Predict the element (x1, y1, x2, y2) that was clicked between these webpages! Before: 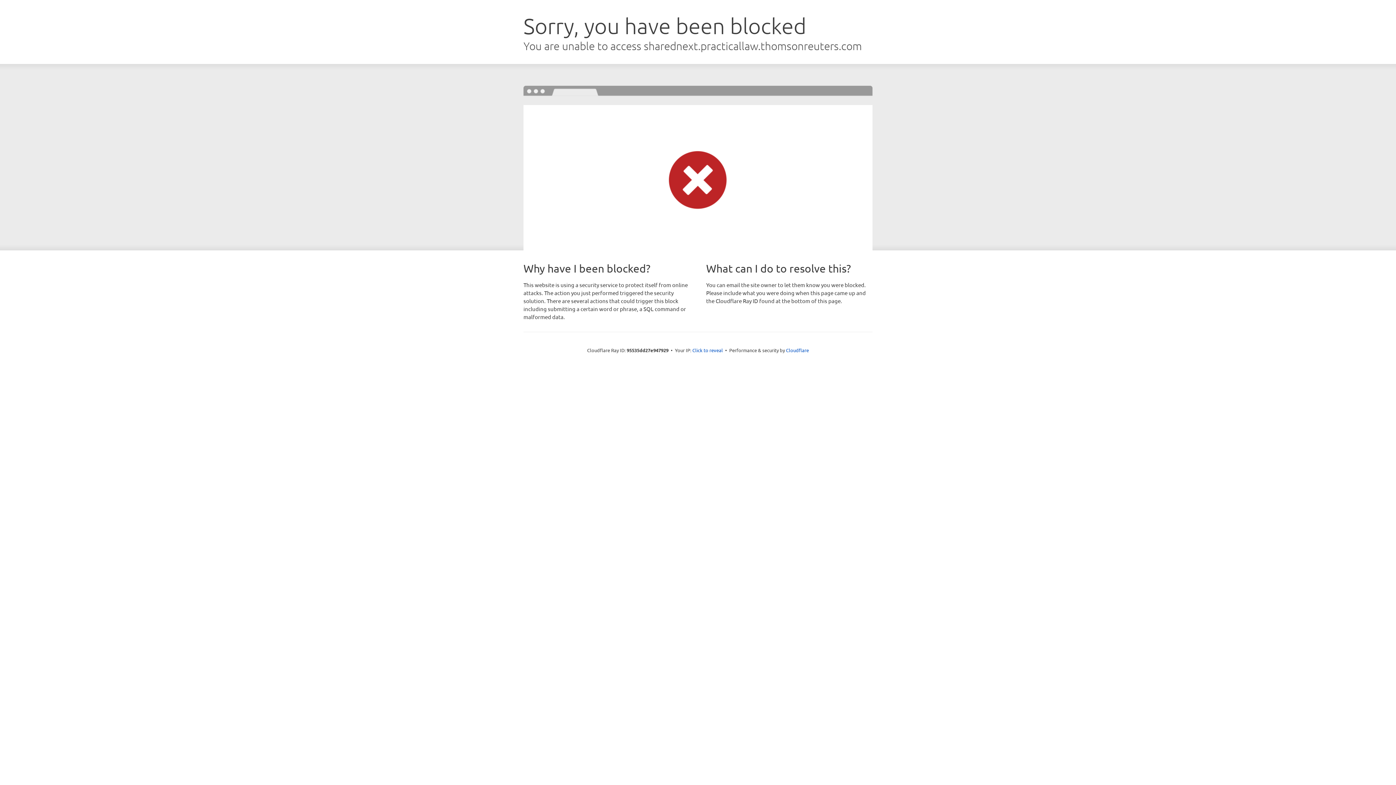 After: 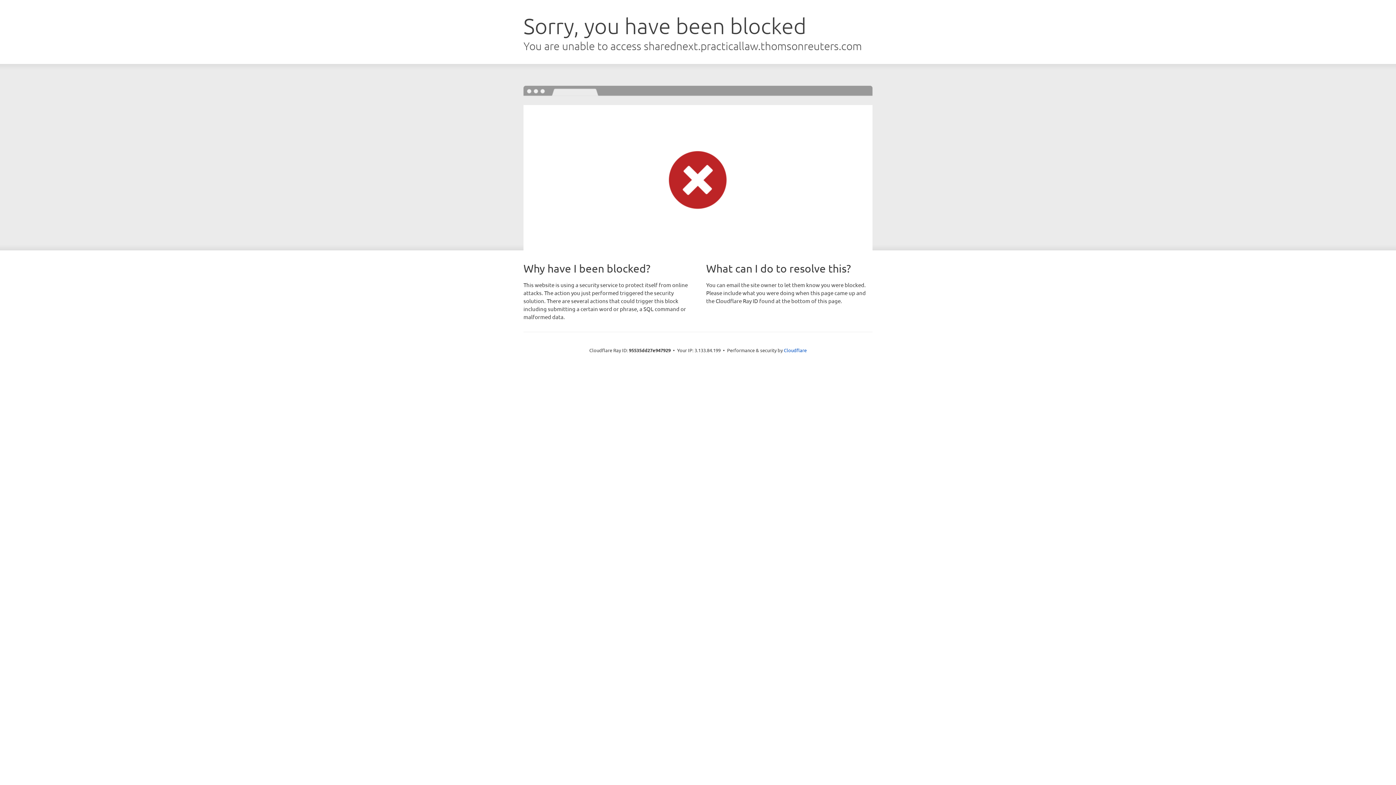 Action: label: Click to reveal bbox: (692, 346, 723, 353)